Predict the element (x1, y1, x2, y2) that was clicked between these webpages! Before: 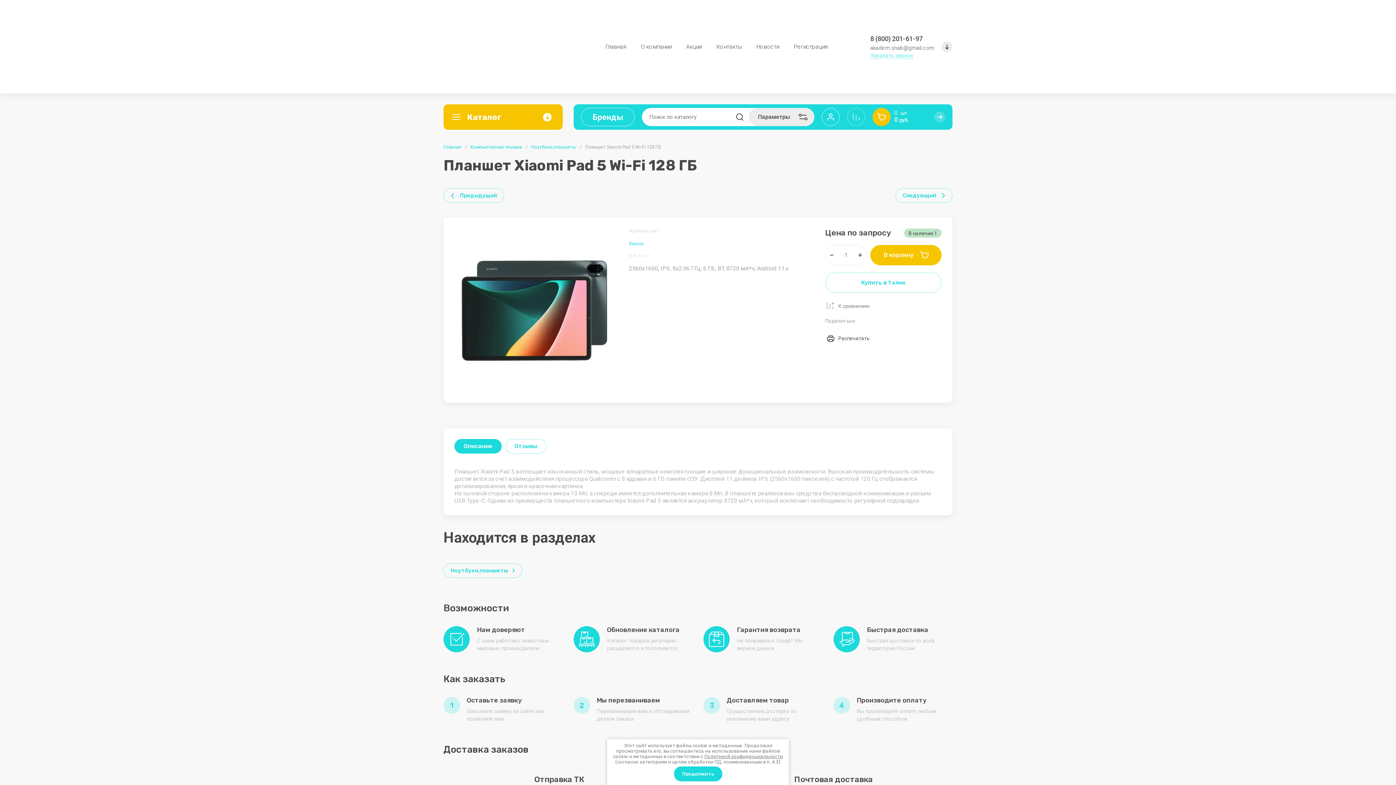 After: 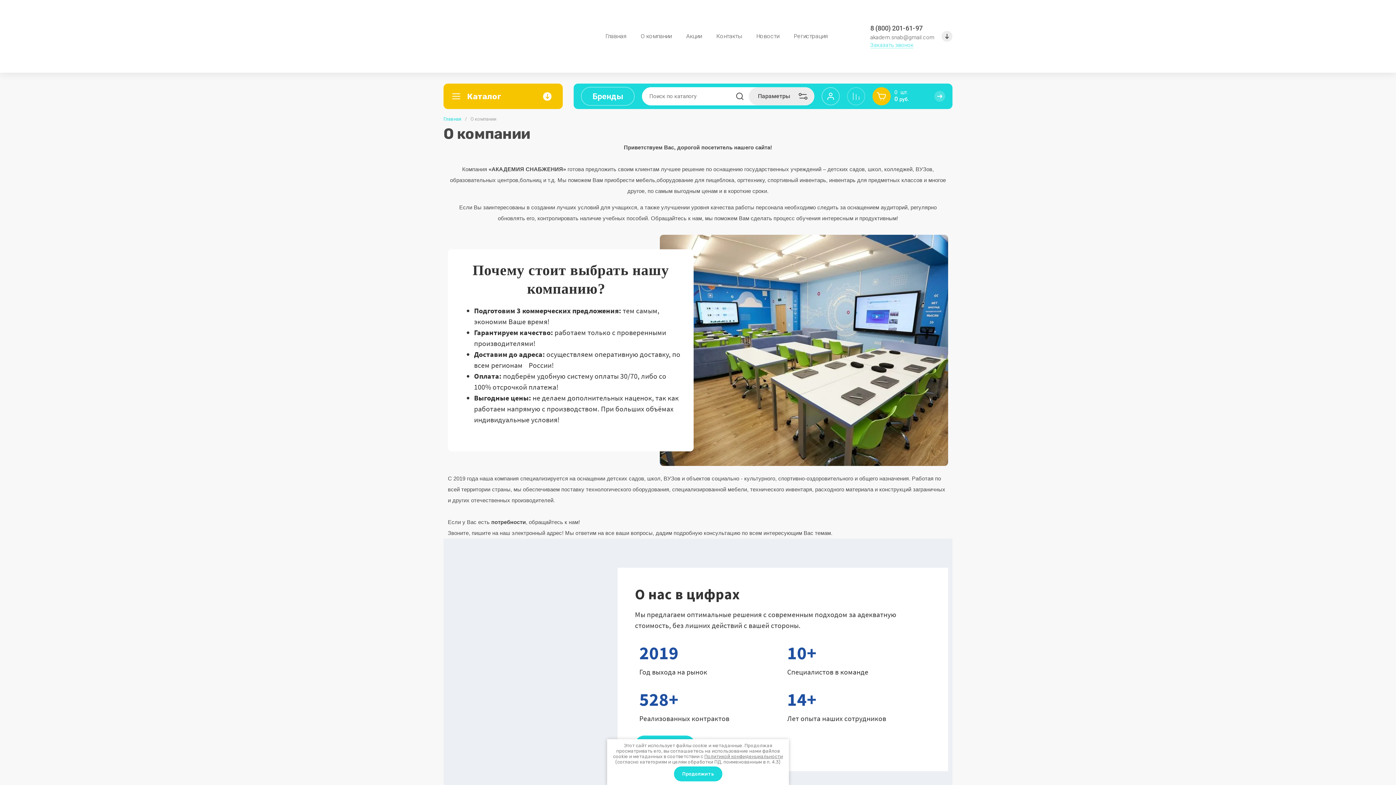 Action: label: О компании bbox: (633, 39, 679, 54)